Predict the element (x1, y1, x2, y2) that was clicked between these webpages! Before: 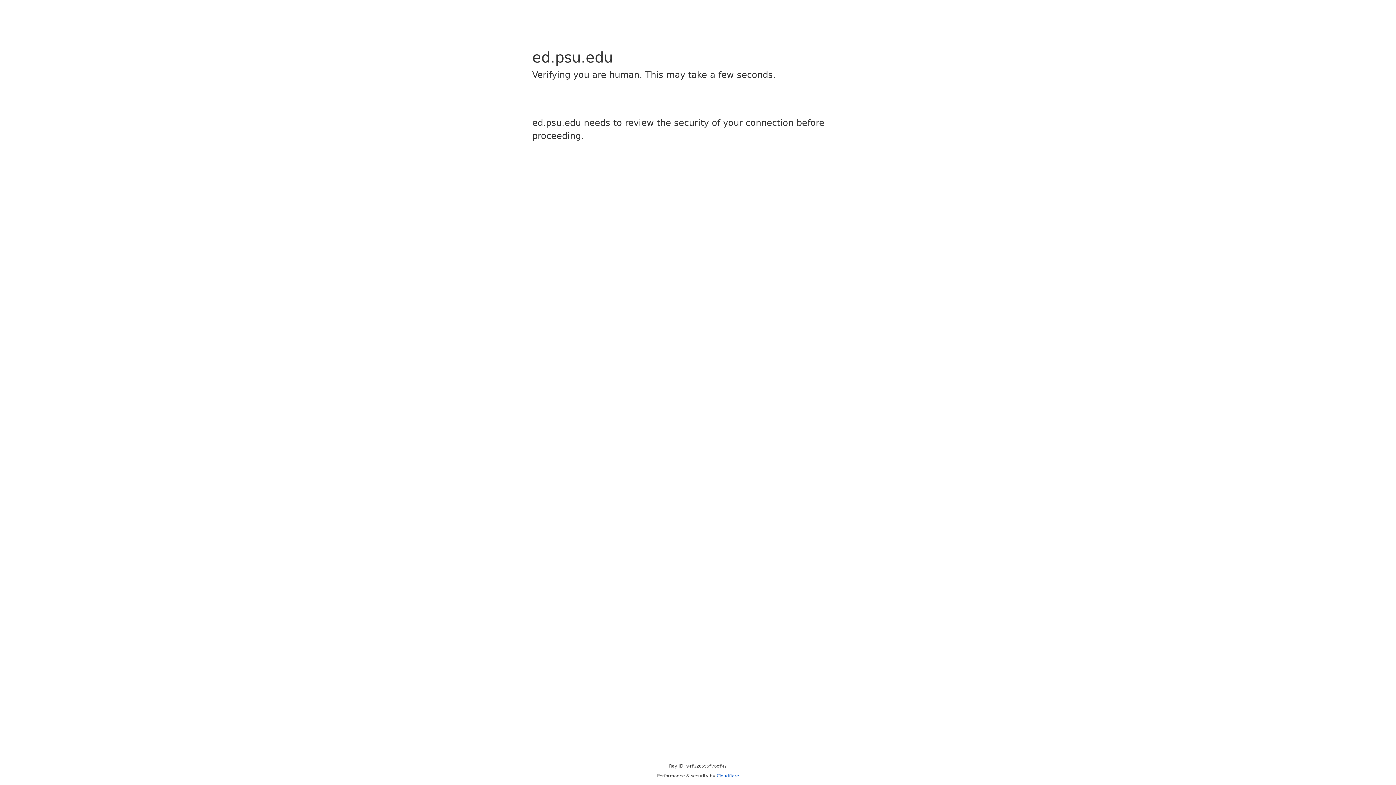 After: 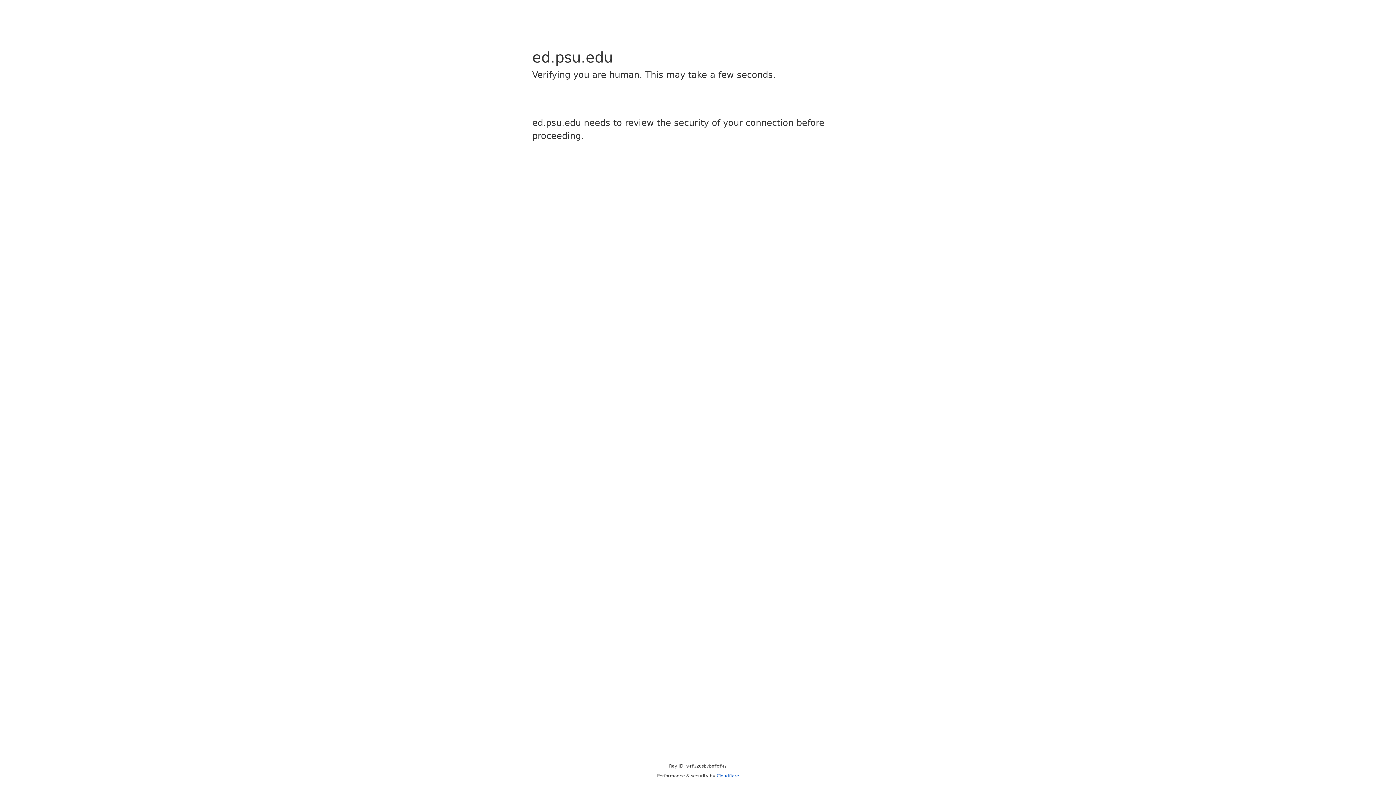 Action: bbox: (716, 773, 739, 778) label: Cloudflare